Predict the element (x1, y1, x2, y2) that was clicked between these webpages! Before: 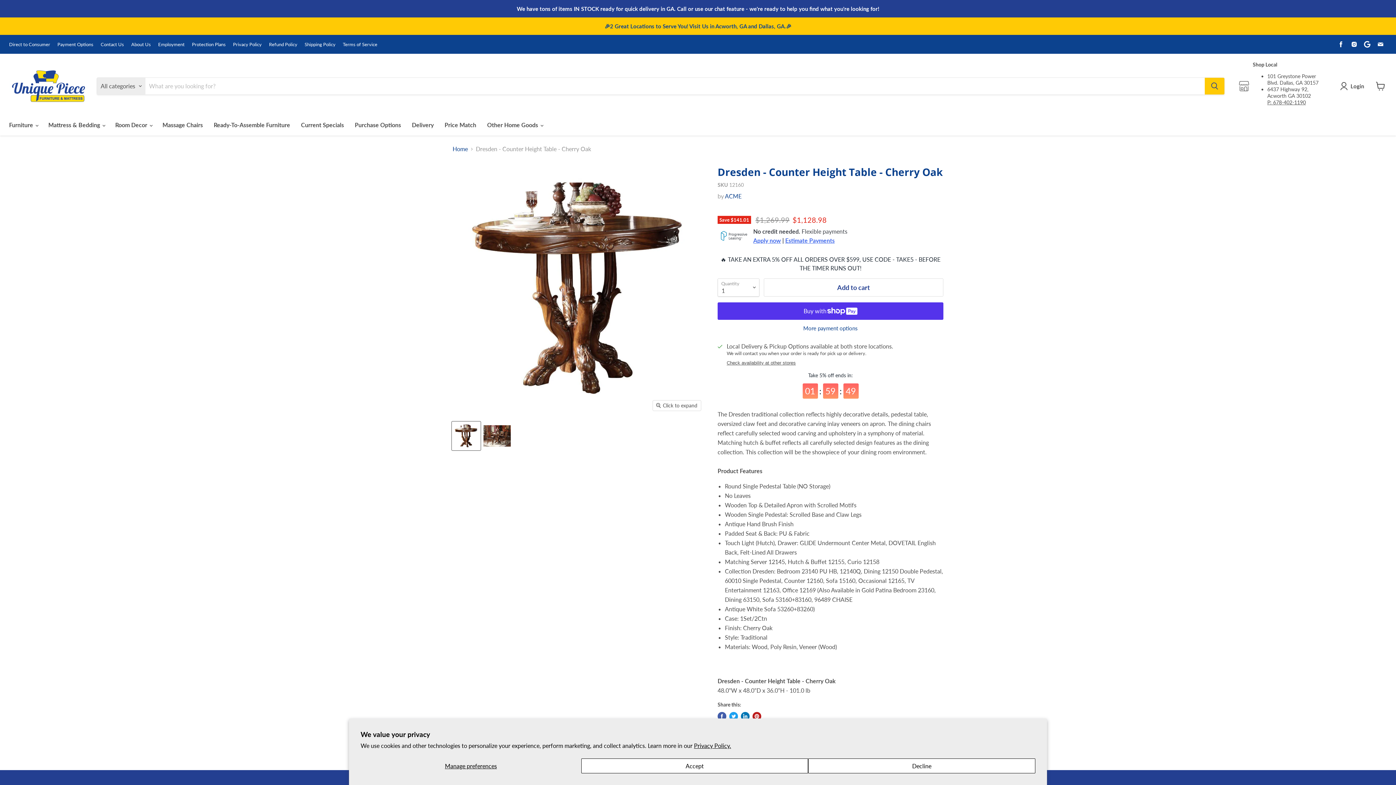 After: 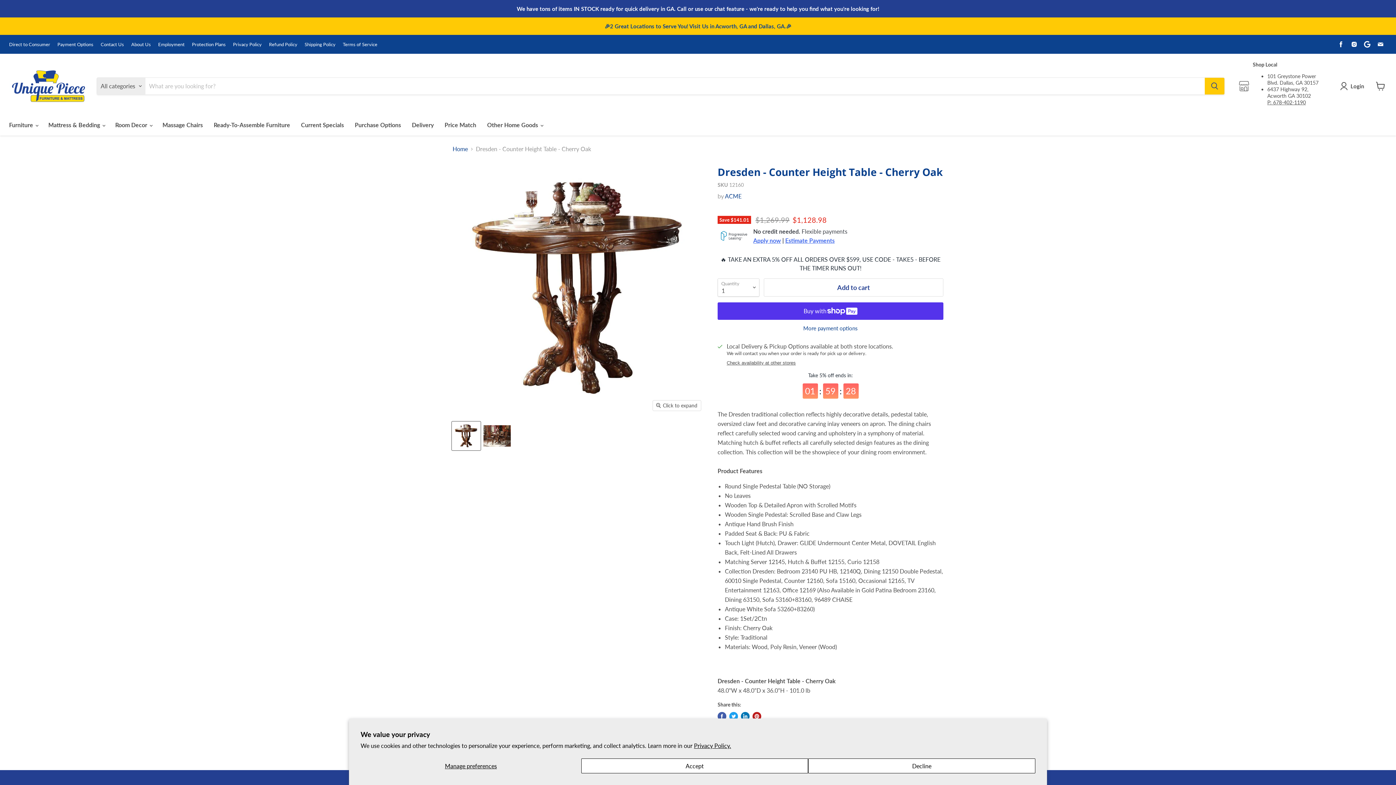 Action: bbox: (785, 237, 834, 244) label: Estimate Payments